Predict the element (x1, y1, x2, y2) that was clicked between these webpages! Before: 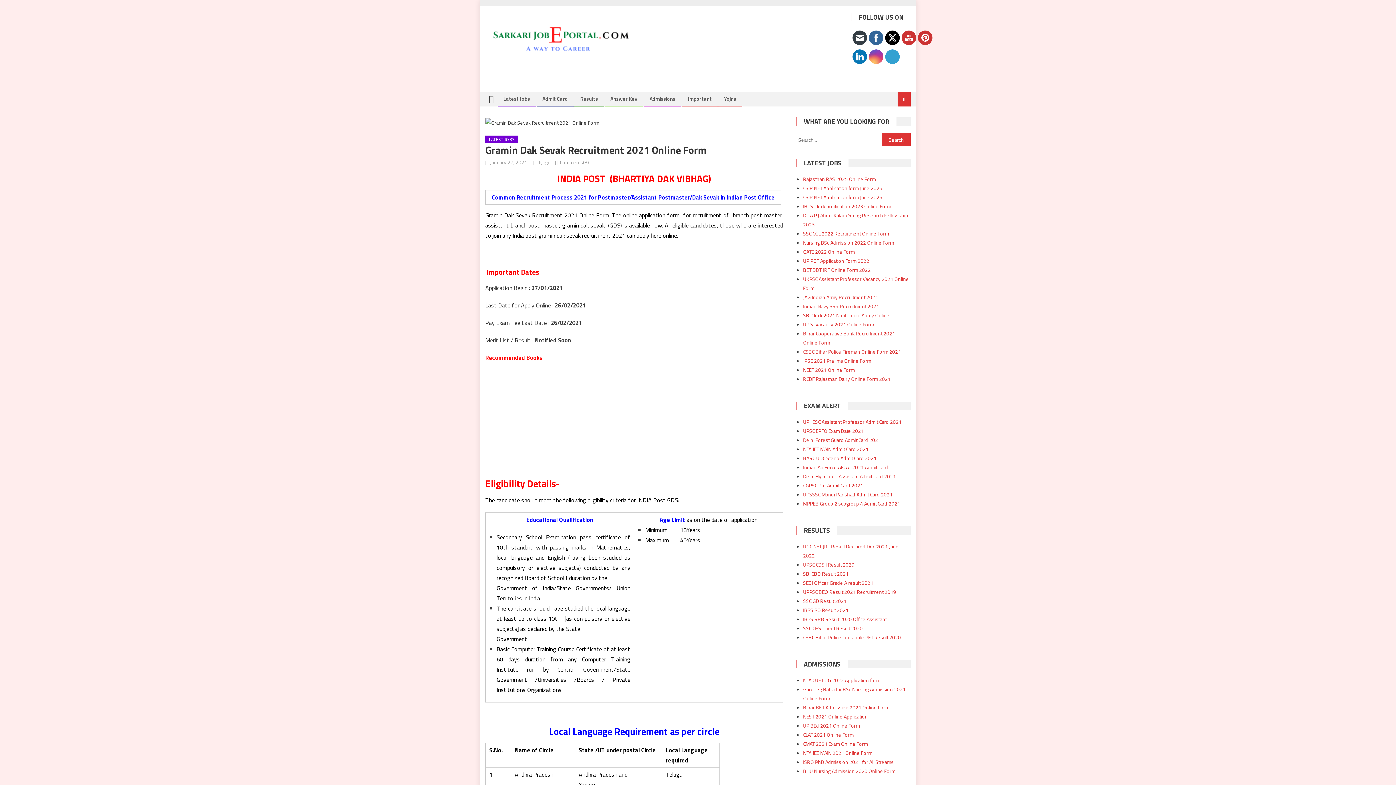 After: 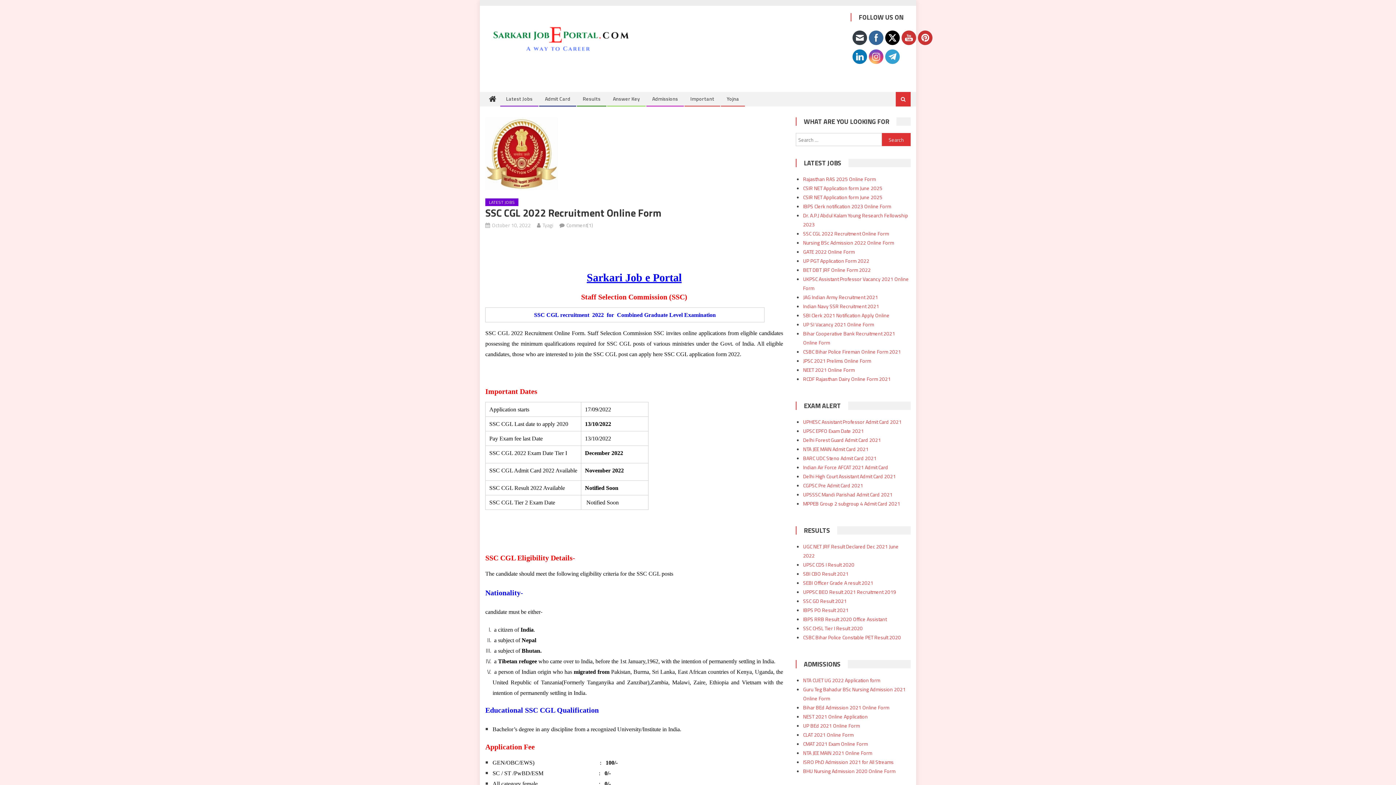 Action: label: SSC CGL 2022 Recruitment Online Form bbox: (803, 229, 889, 237)